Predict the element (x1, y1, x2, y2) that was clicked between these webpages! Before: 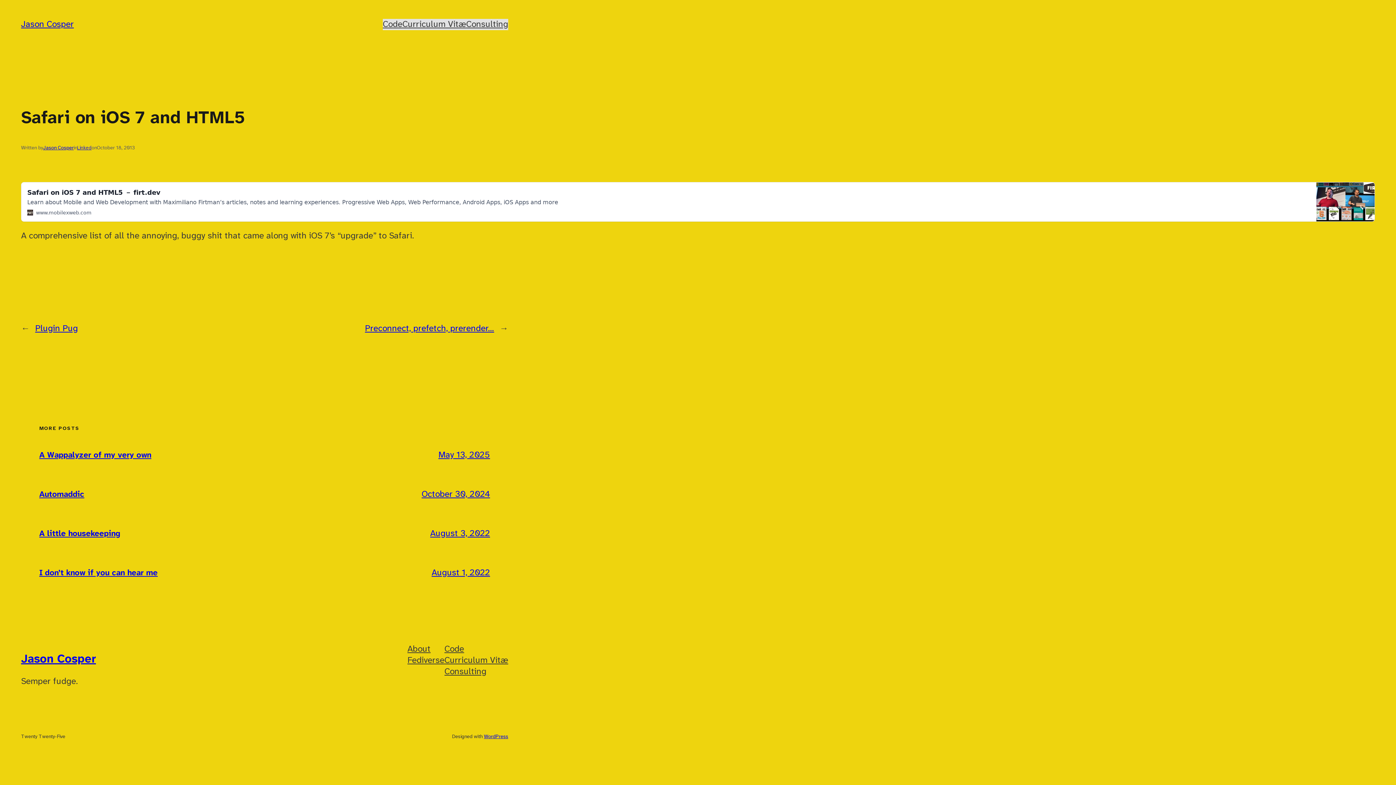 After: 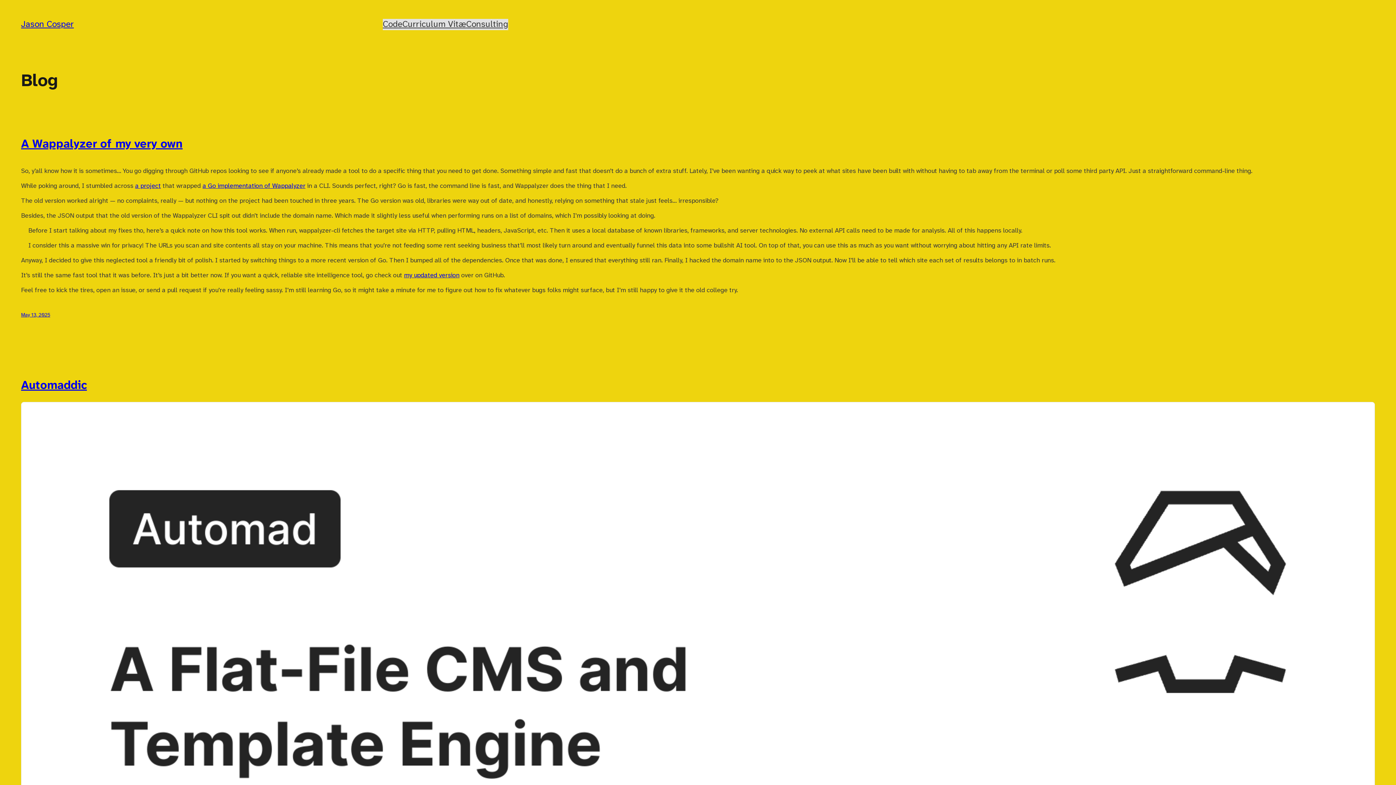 Action: bbox: (21, 20, 73, 29) label: Jason Cosper